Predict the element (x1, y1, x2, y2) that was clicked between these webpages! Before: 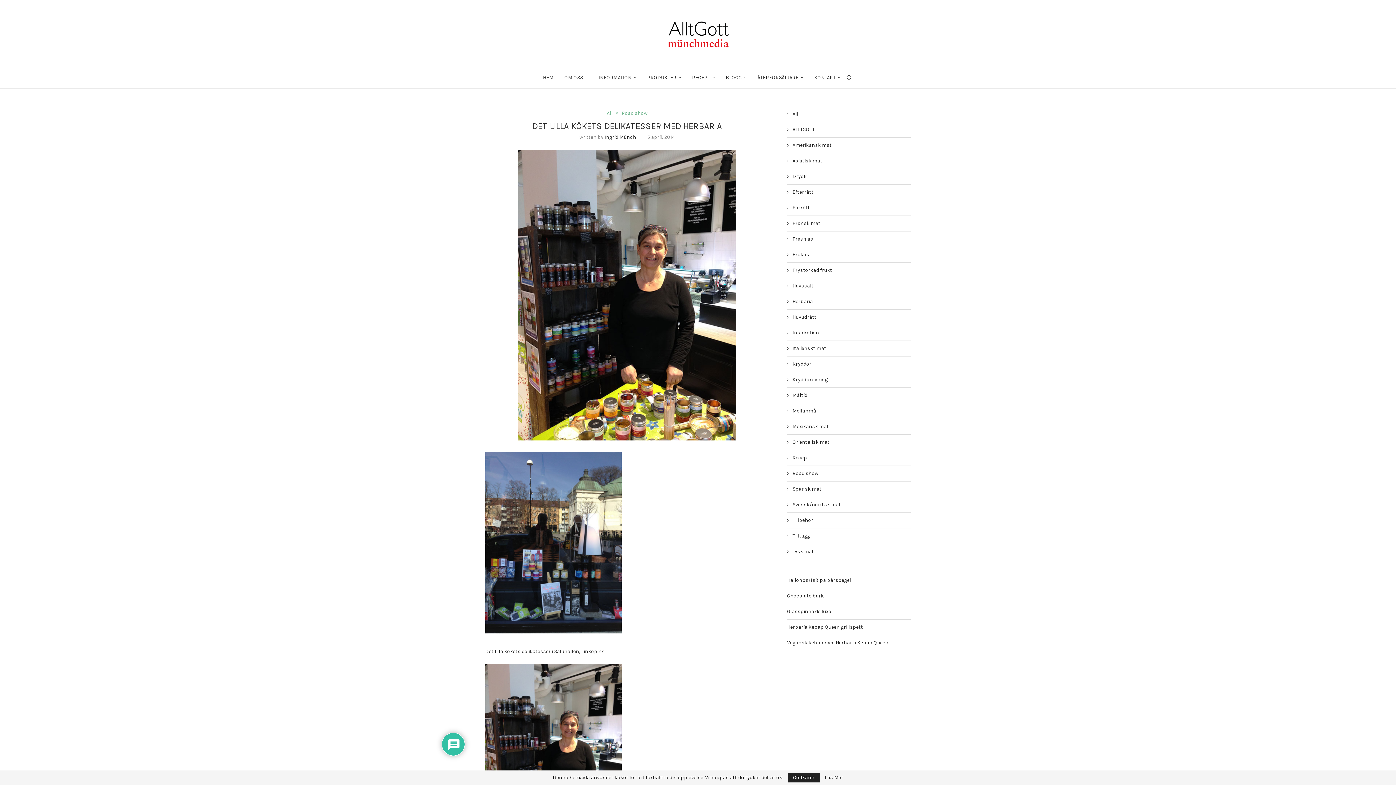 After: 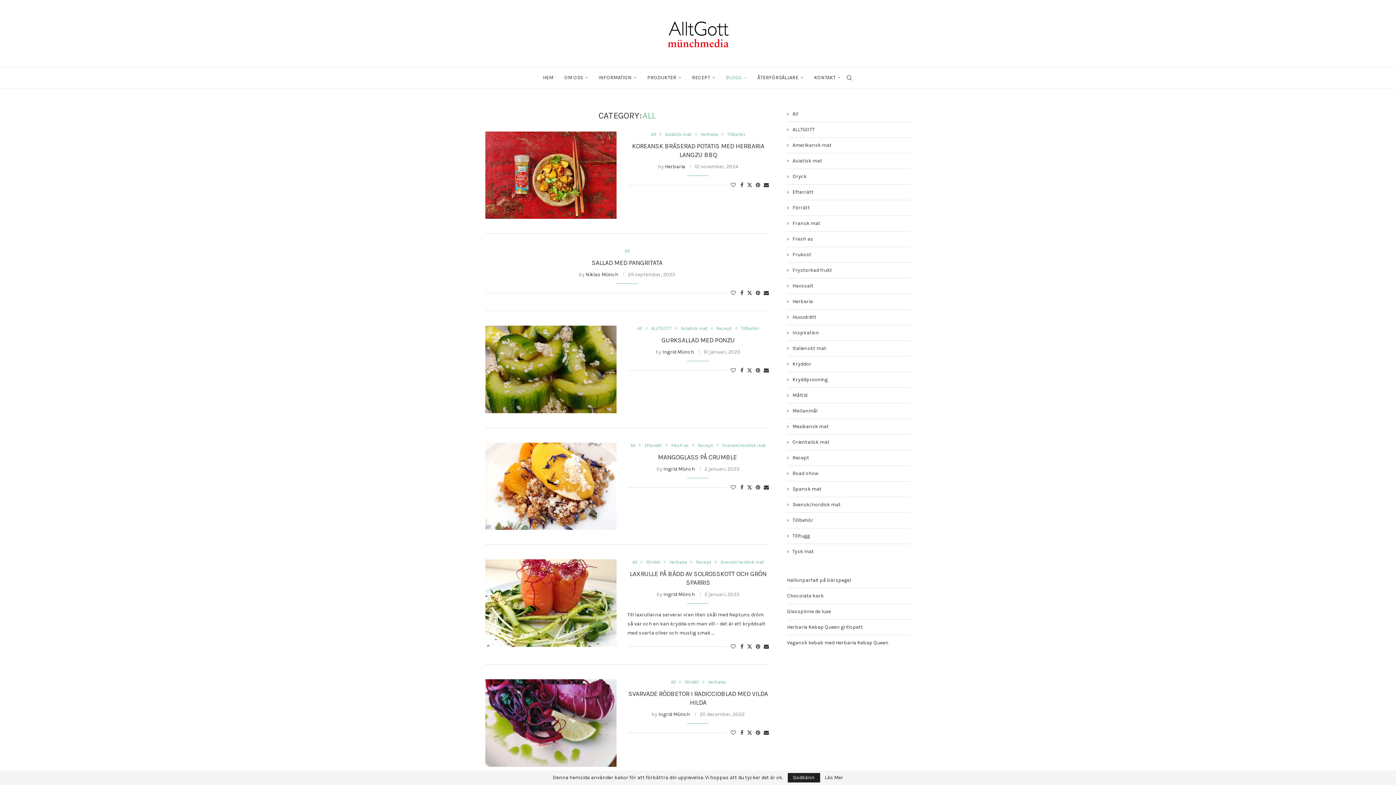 Action: label: All bbox: (606, 110, 616, 116)